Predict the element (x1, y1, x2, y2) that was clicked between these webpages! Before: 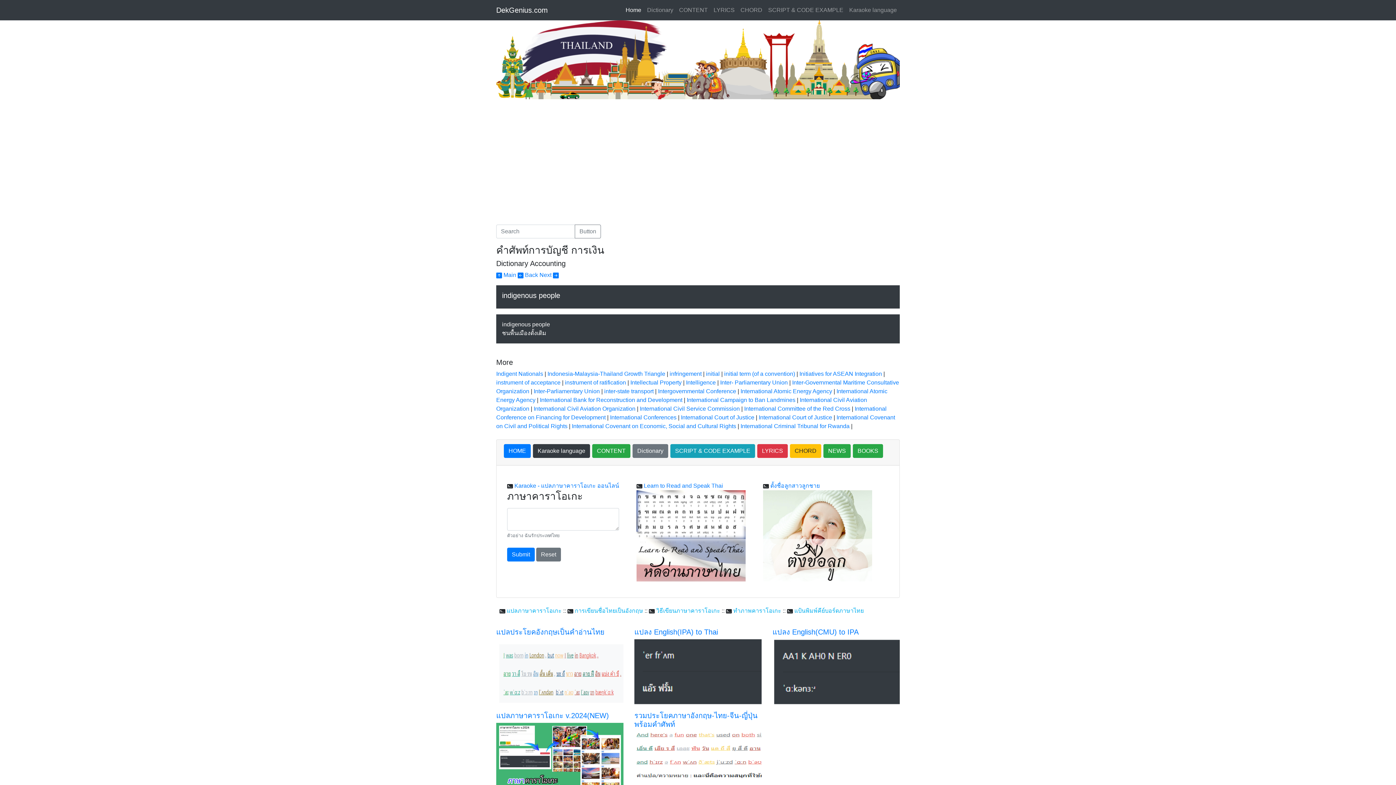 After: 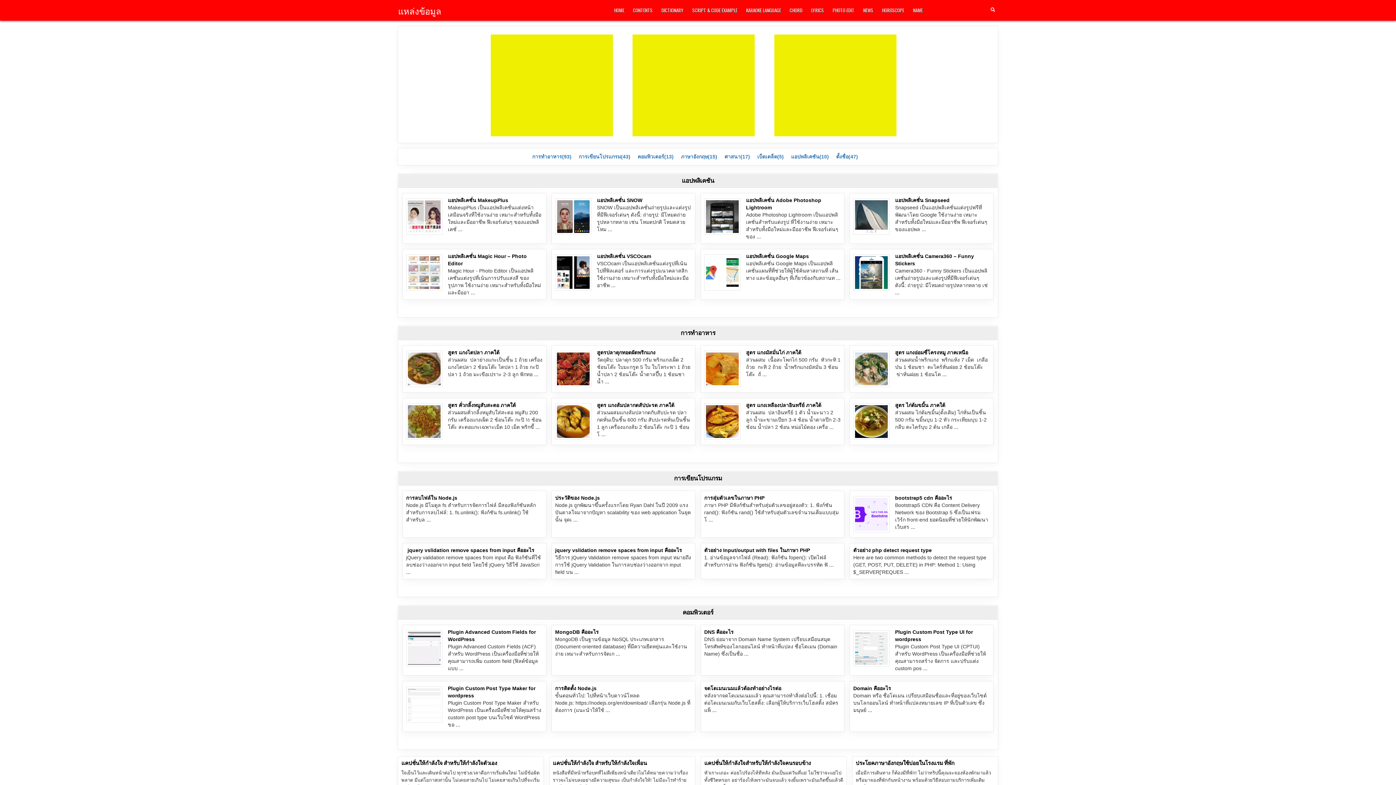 Action: bbox: (592, 448, 630, 456) label: CONTENT